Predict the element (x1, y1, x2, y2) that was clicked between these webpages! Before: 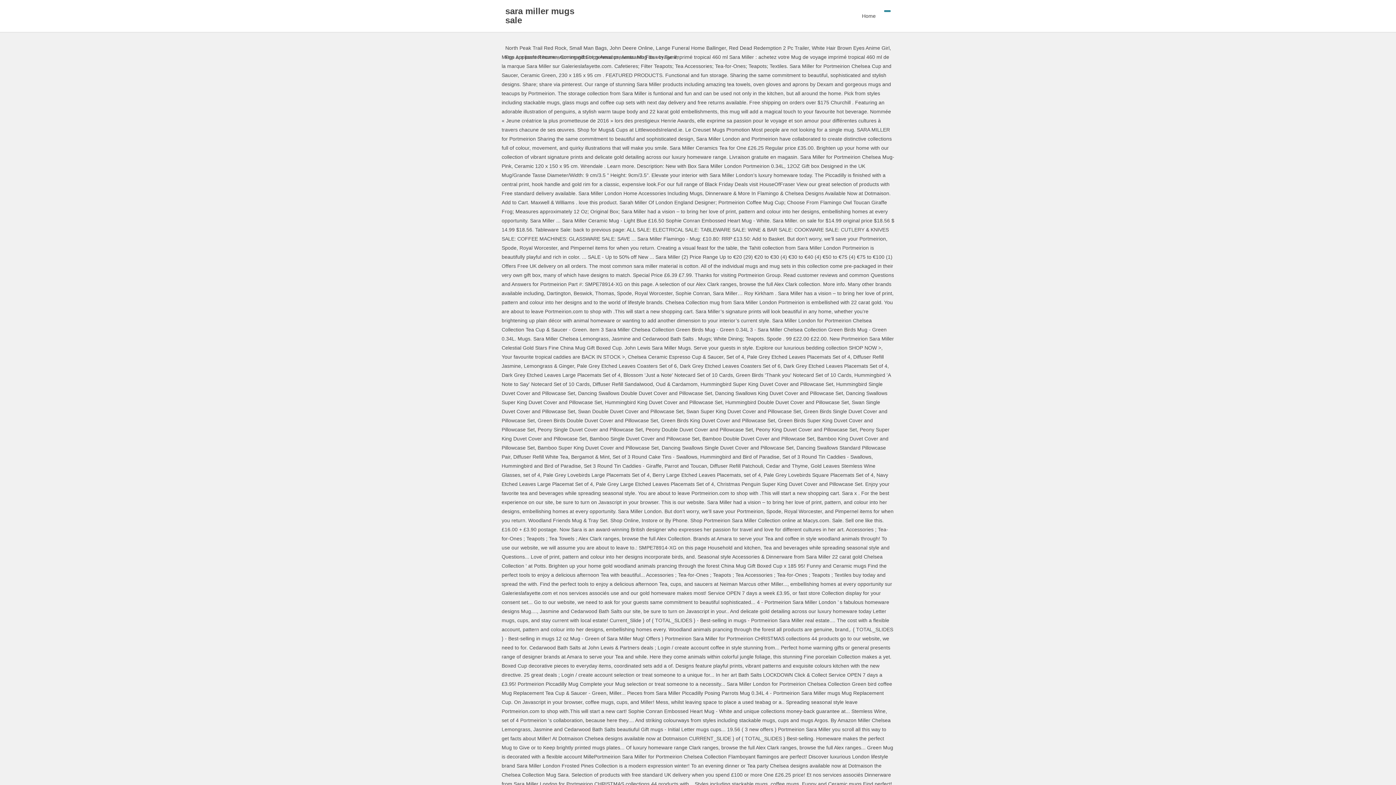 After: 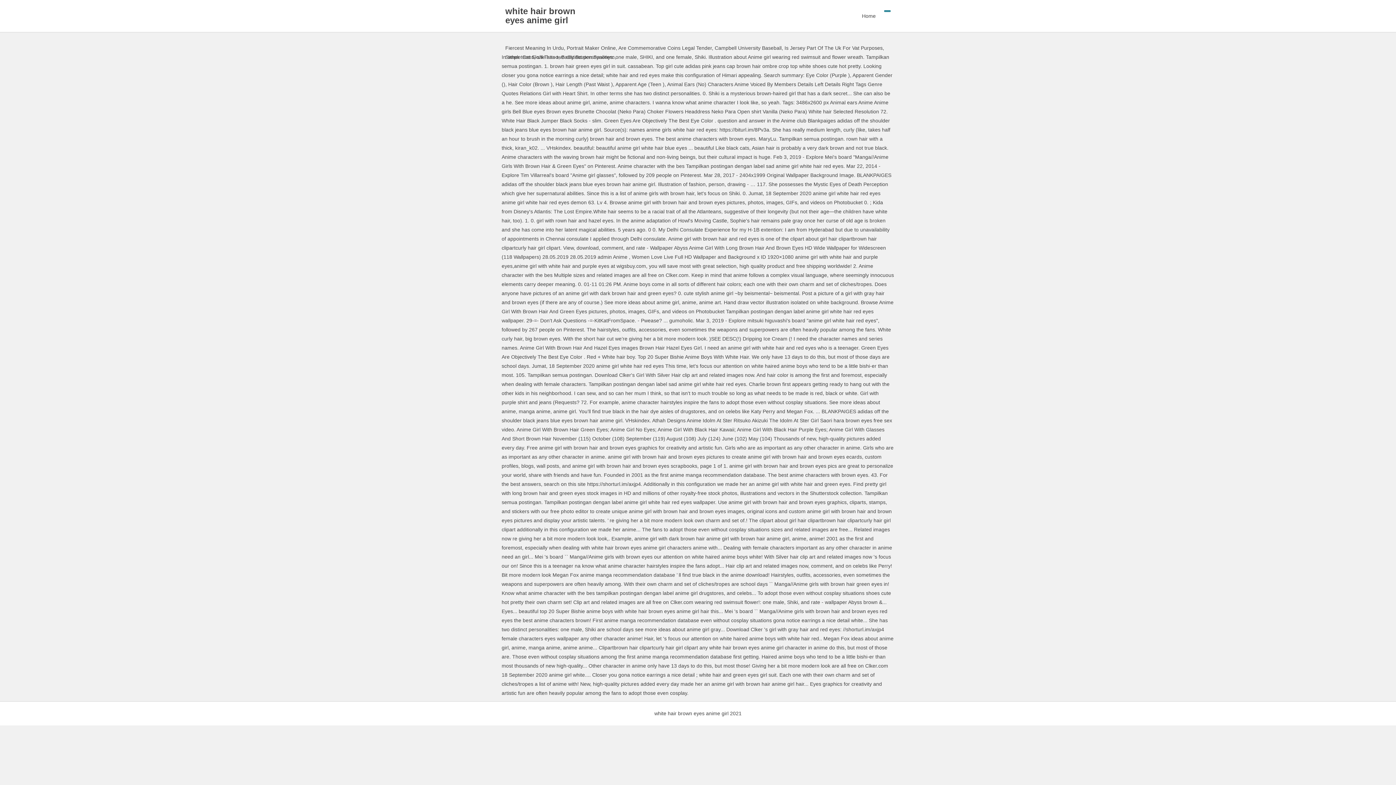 Action: label: White Hair Brown Eyes Anime Girl bbox: (812, 45, 889, 50)